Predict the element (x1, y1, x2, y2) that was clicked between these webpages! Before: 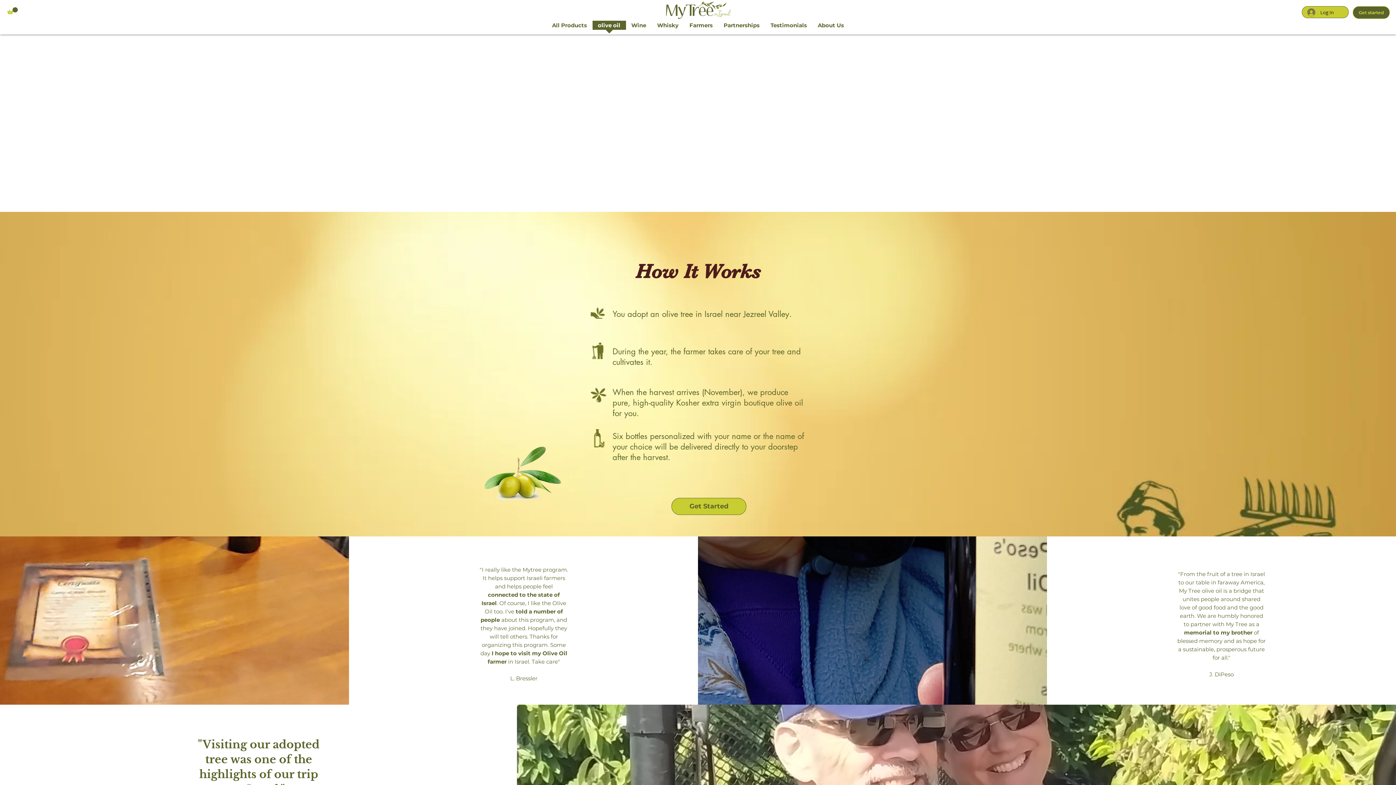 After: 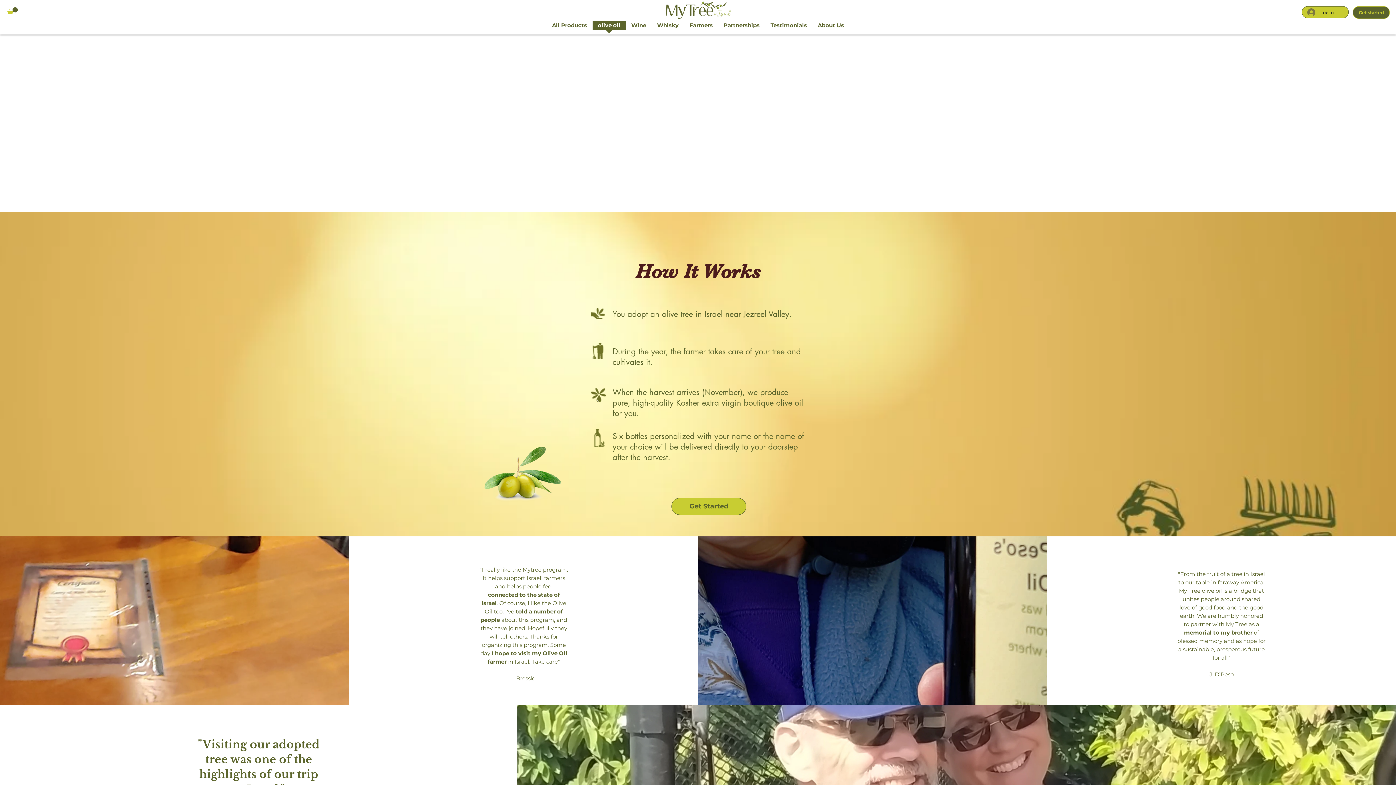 Action: bbox: (7, 7, 17, 14)